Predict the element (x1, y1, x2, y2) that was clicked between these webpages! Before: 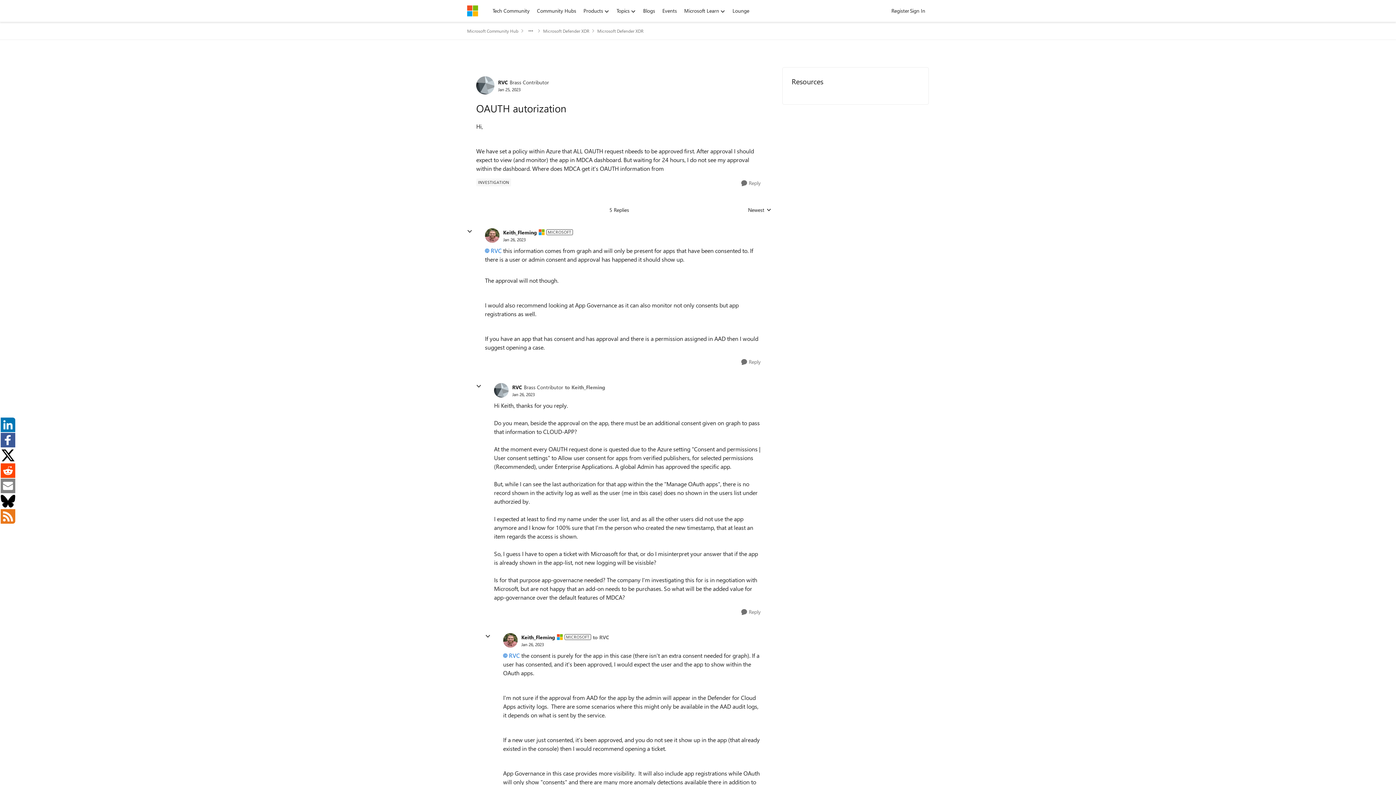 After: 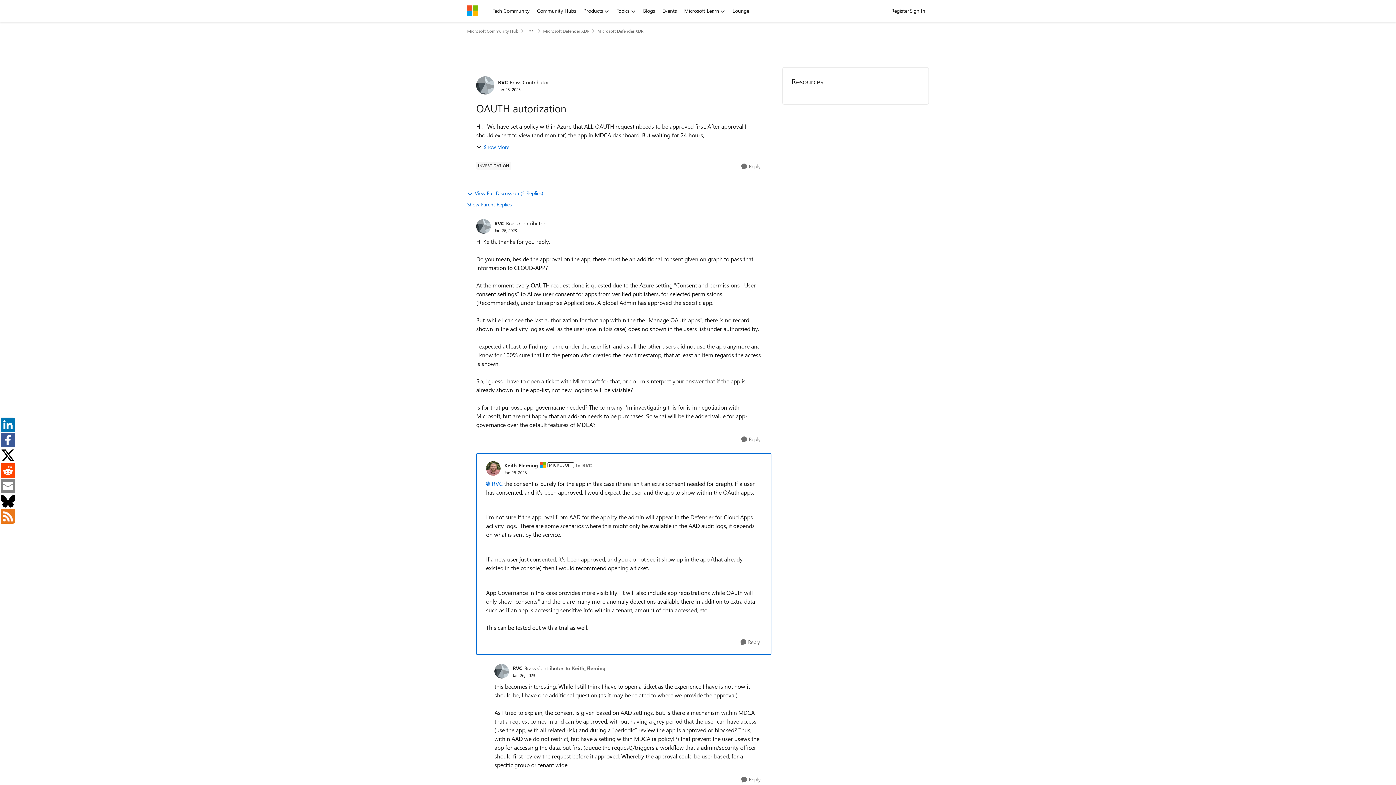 Action: bbox: (521, 641, 544, 647) label: OAUTH autorization